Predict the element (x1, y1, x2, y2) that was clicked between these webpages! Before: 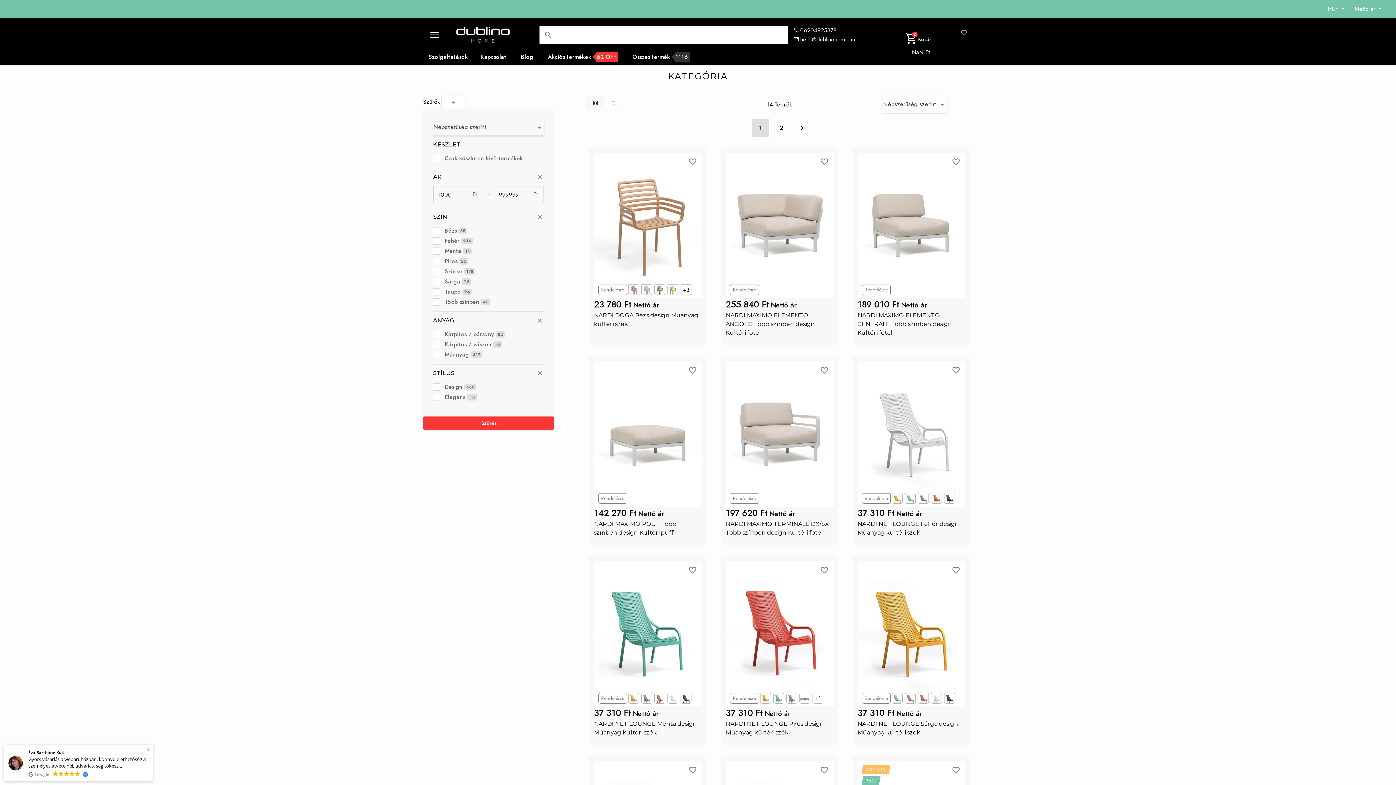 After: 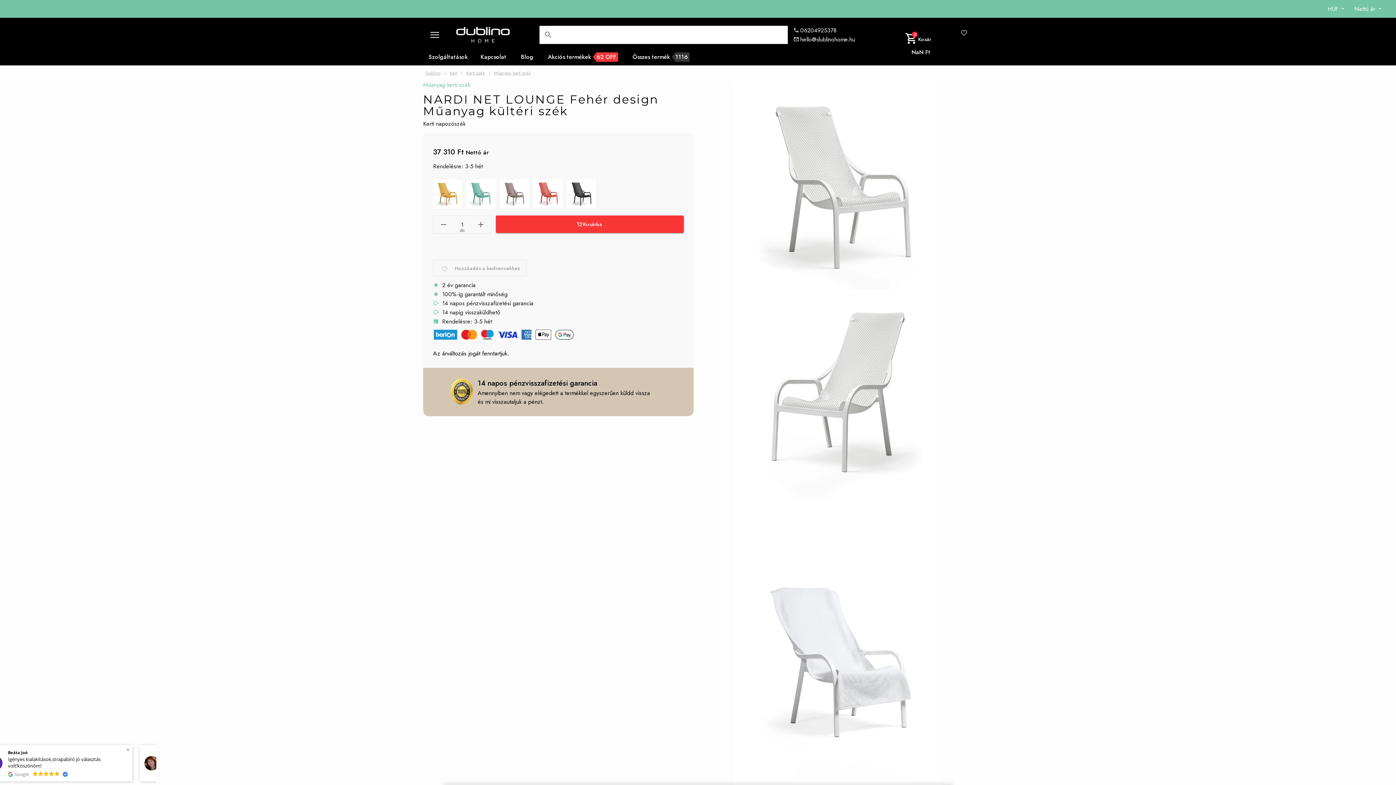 Action: label: Rendelésre bbox: (862, 490, 890, 506)